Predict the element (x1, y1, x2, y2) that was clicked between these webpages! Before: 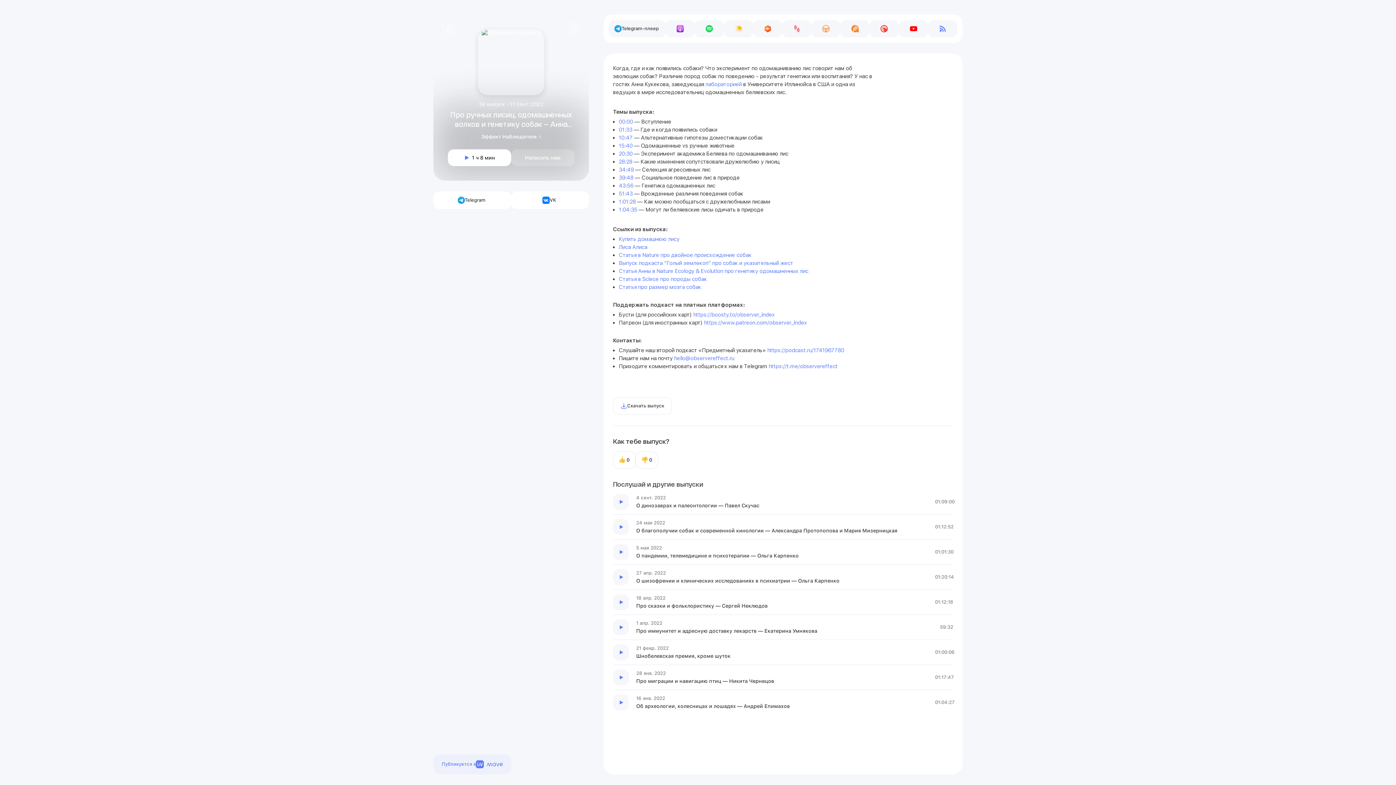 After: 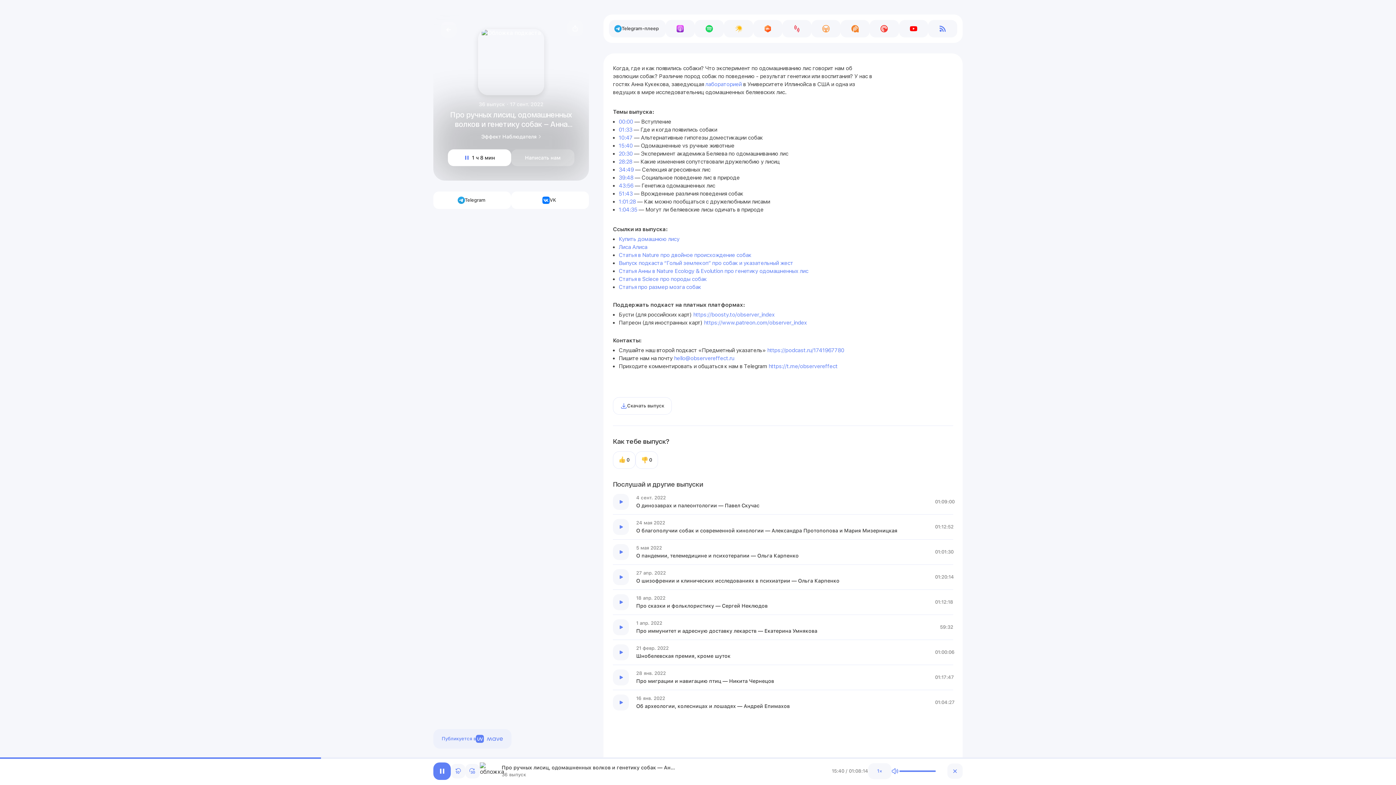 Action: label: 15:40 bbox: (618, 142, 632, 149)